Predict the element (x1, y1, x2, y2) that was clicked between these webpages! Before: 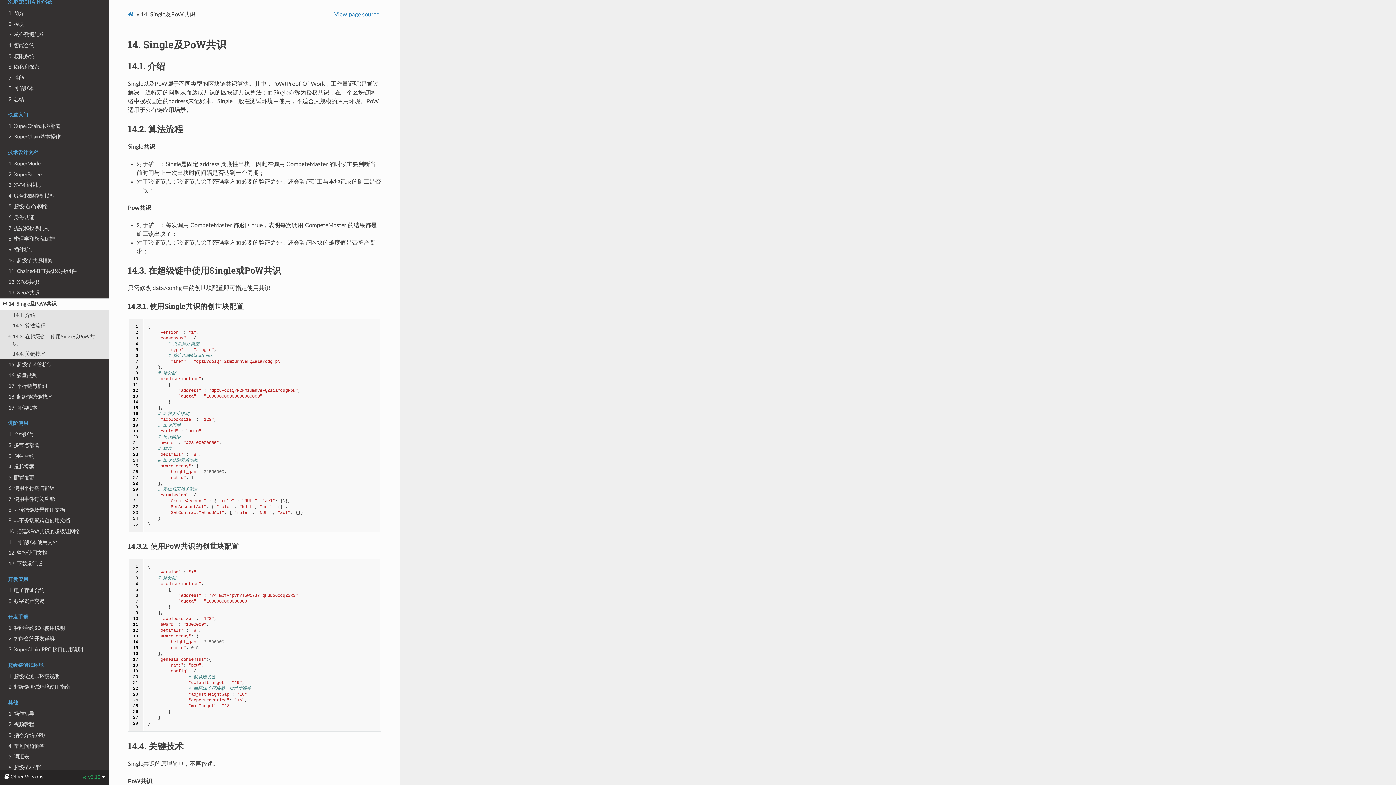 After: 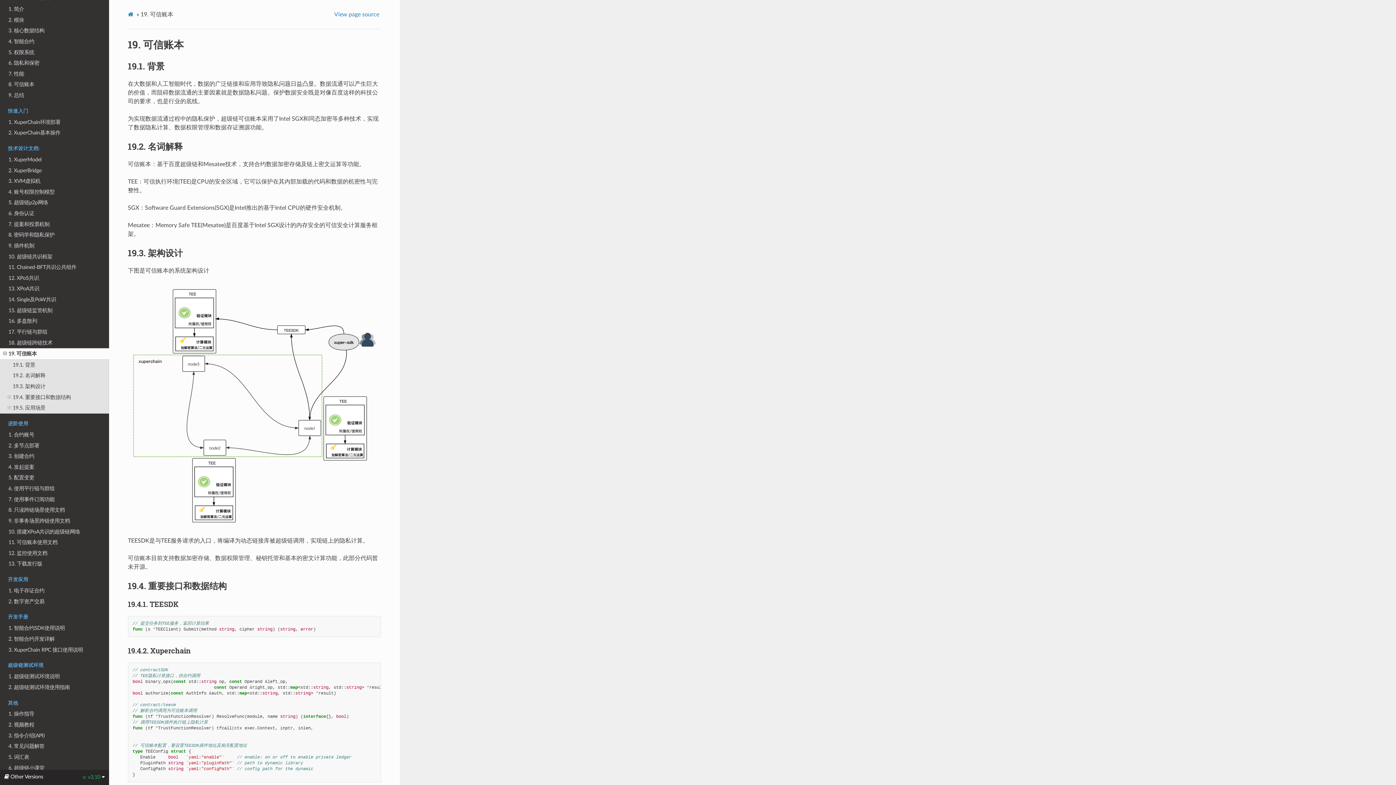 Action: bbox: (0, 402, 109, 413) label: 19. 可信账本